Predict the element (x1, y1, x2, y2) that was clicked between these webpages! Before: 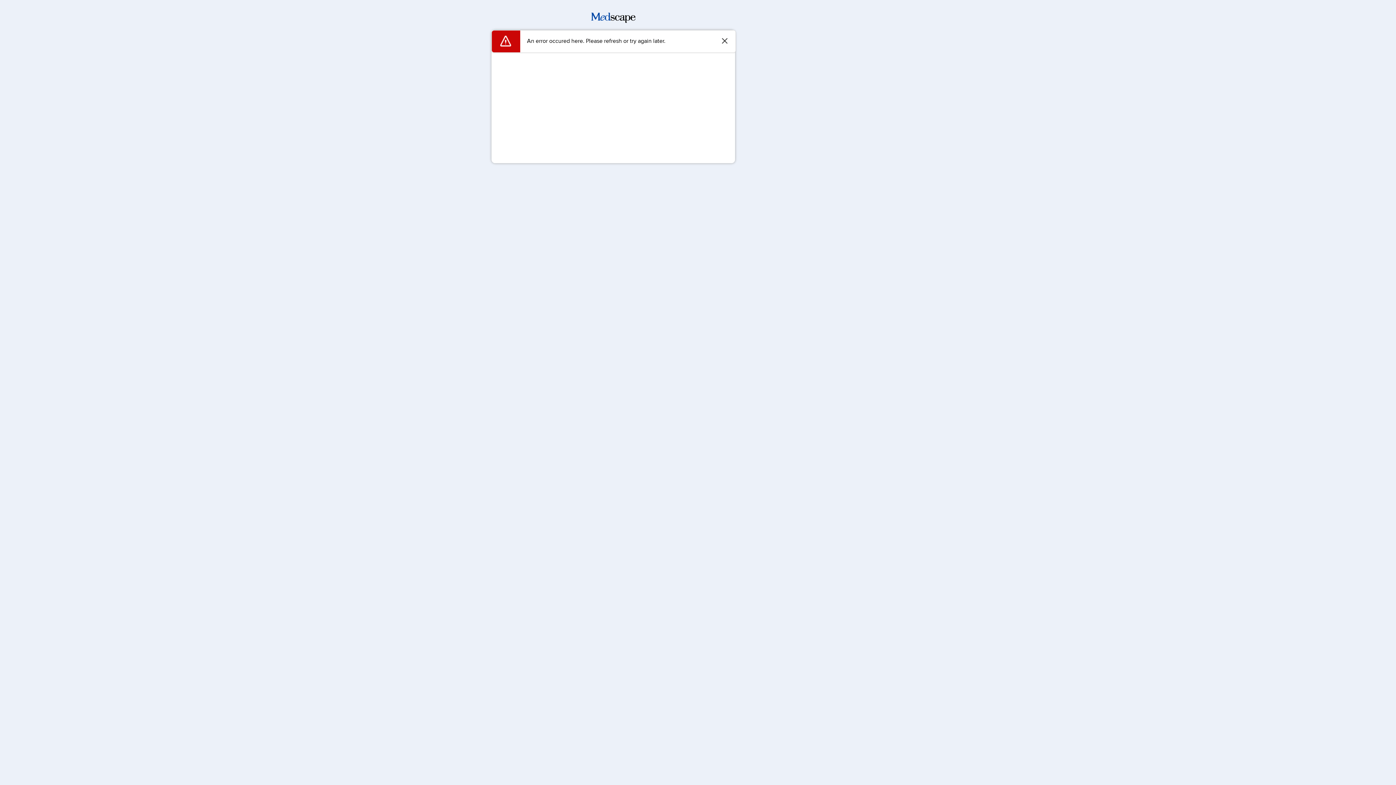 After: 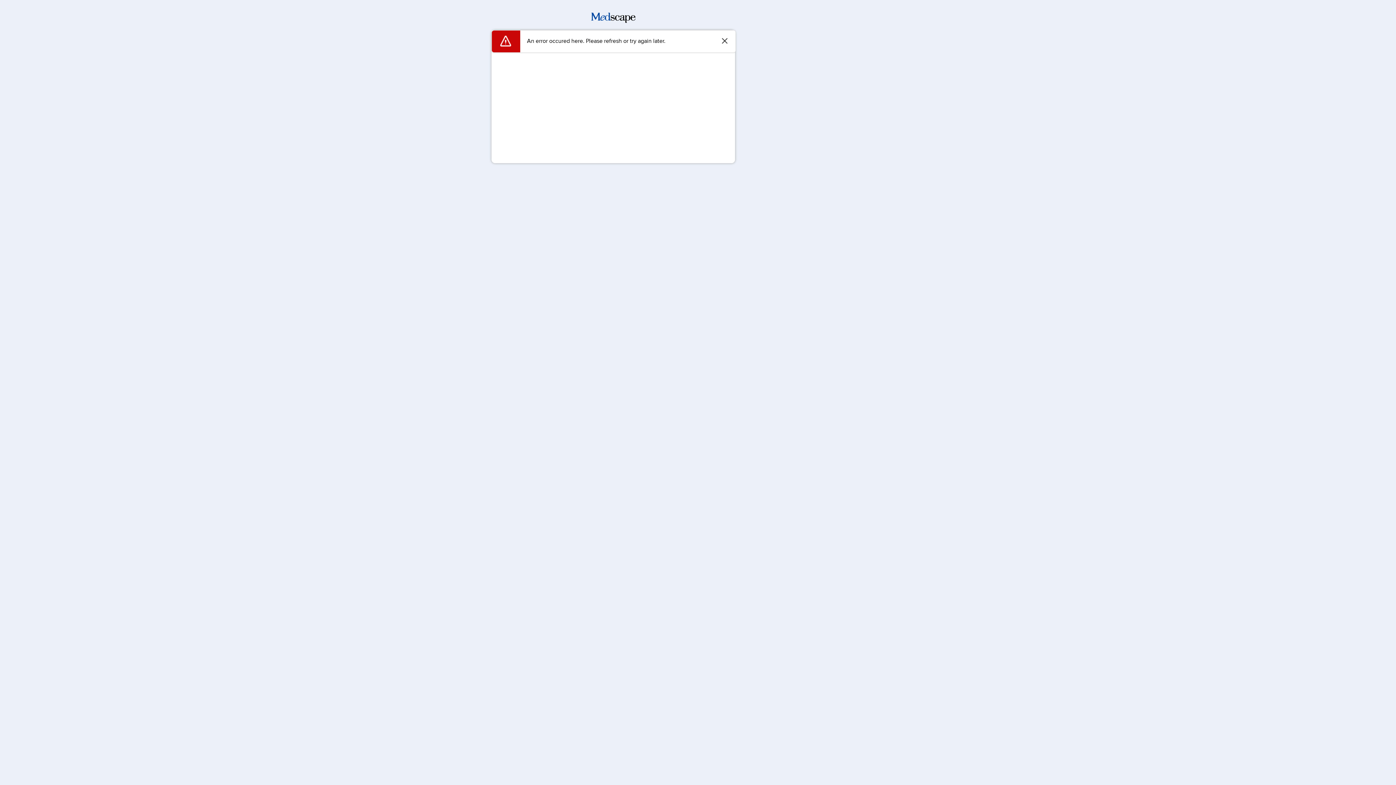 Action: bbox: (591, 17, 635, 24)